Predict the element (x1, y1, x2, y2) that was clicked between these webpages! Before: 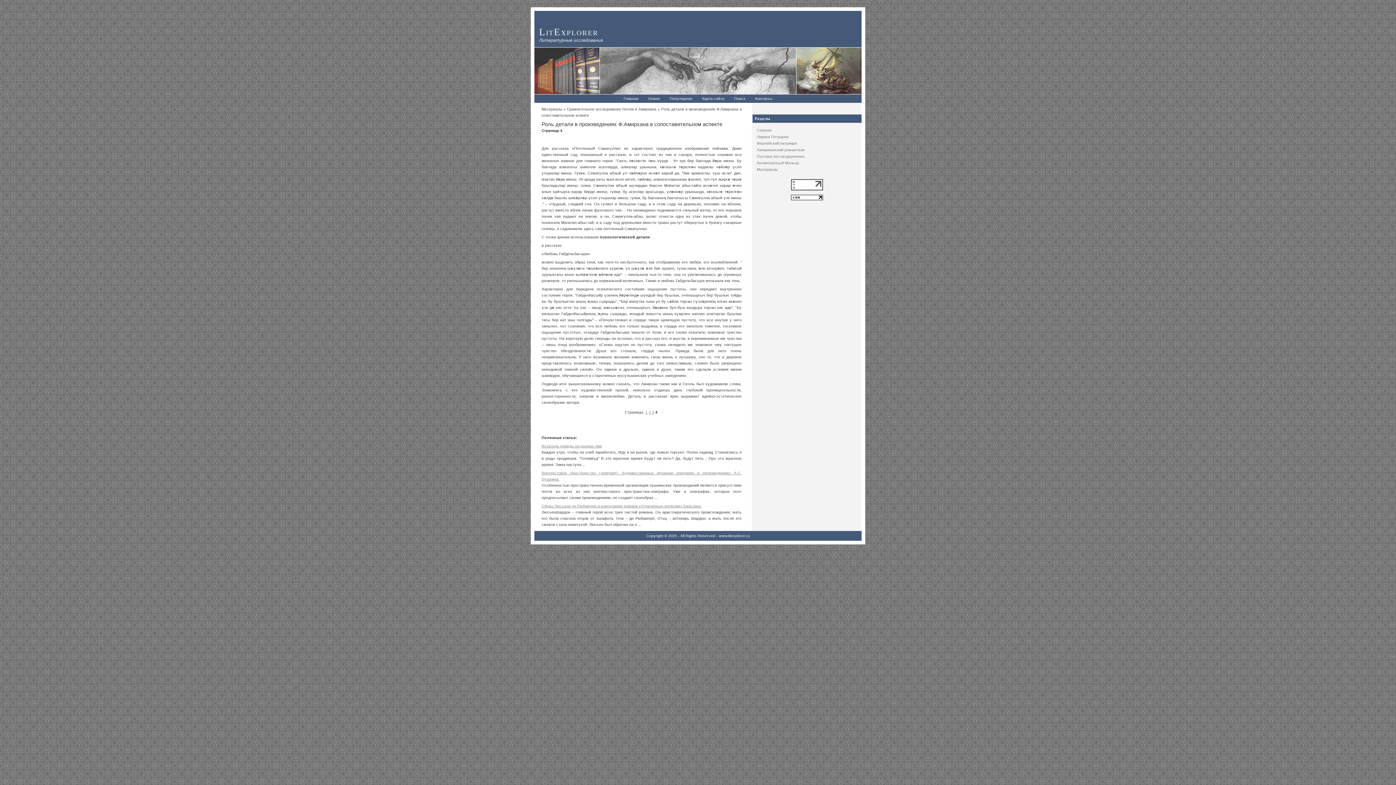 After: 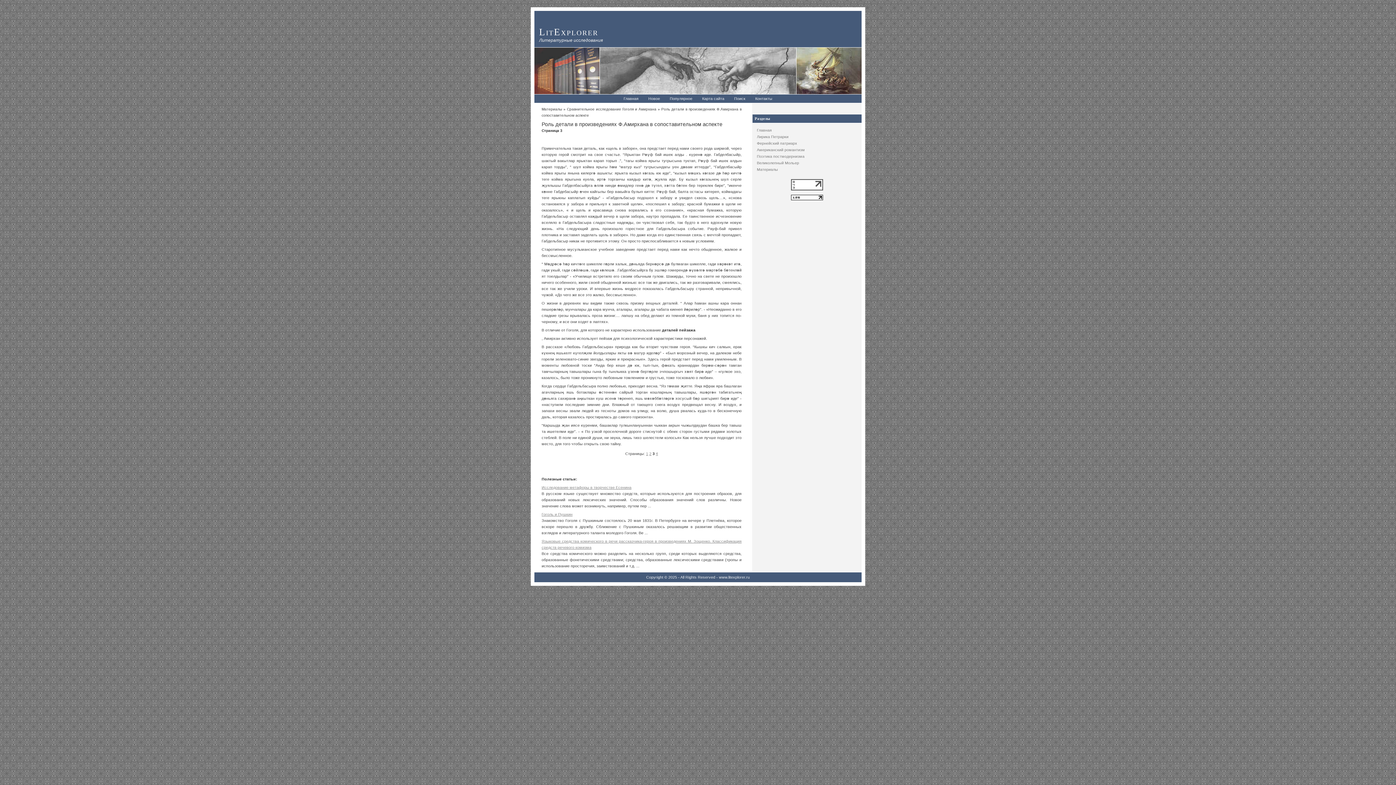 Action: label: 3 bbox: (652, 410, 654, 414)